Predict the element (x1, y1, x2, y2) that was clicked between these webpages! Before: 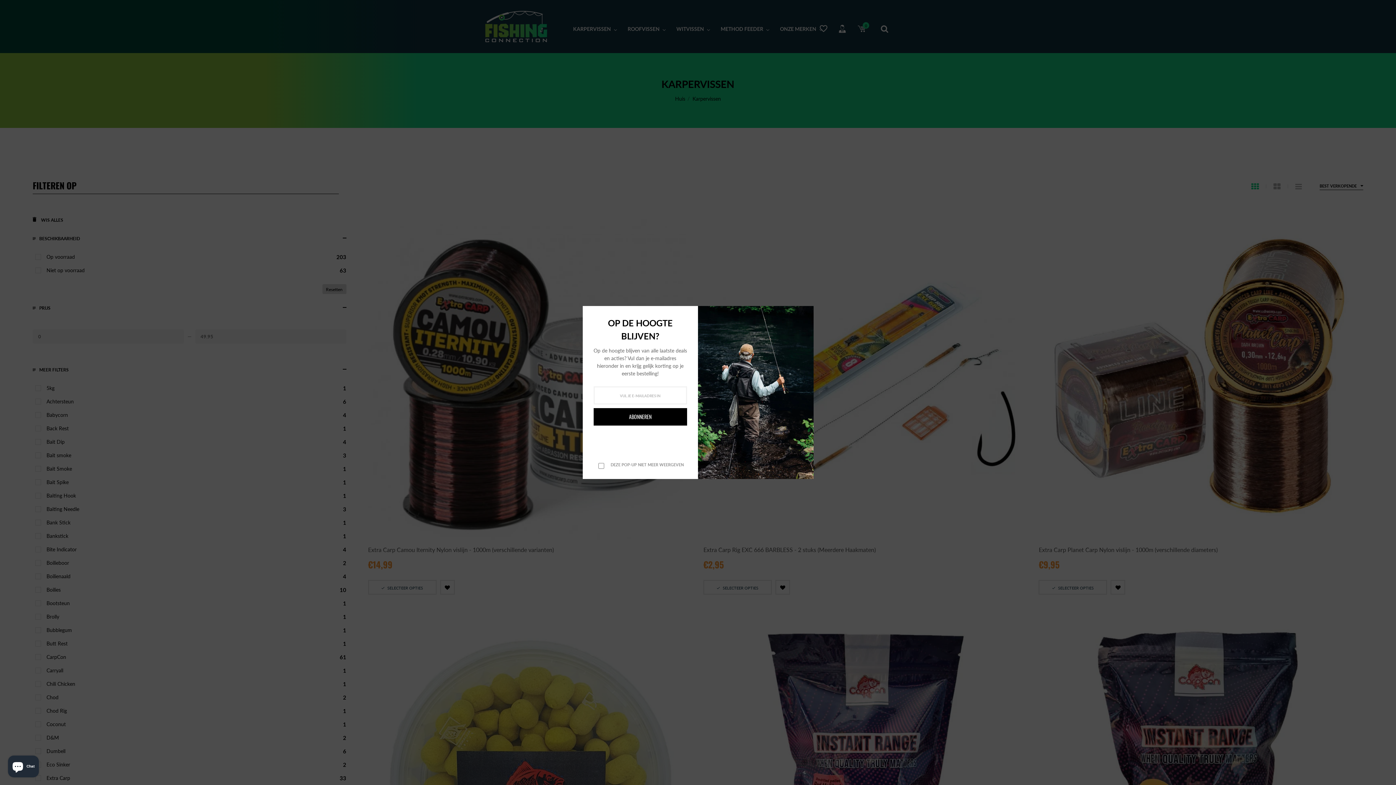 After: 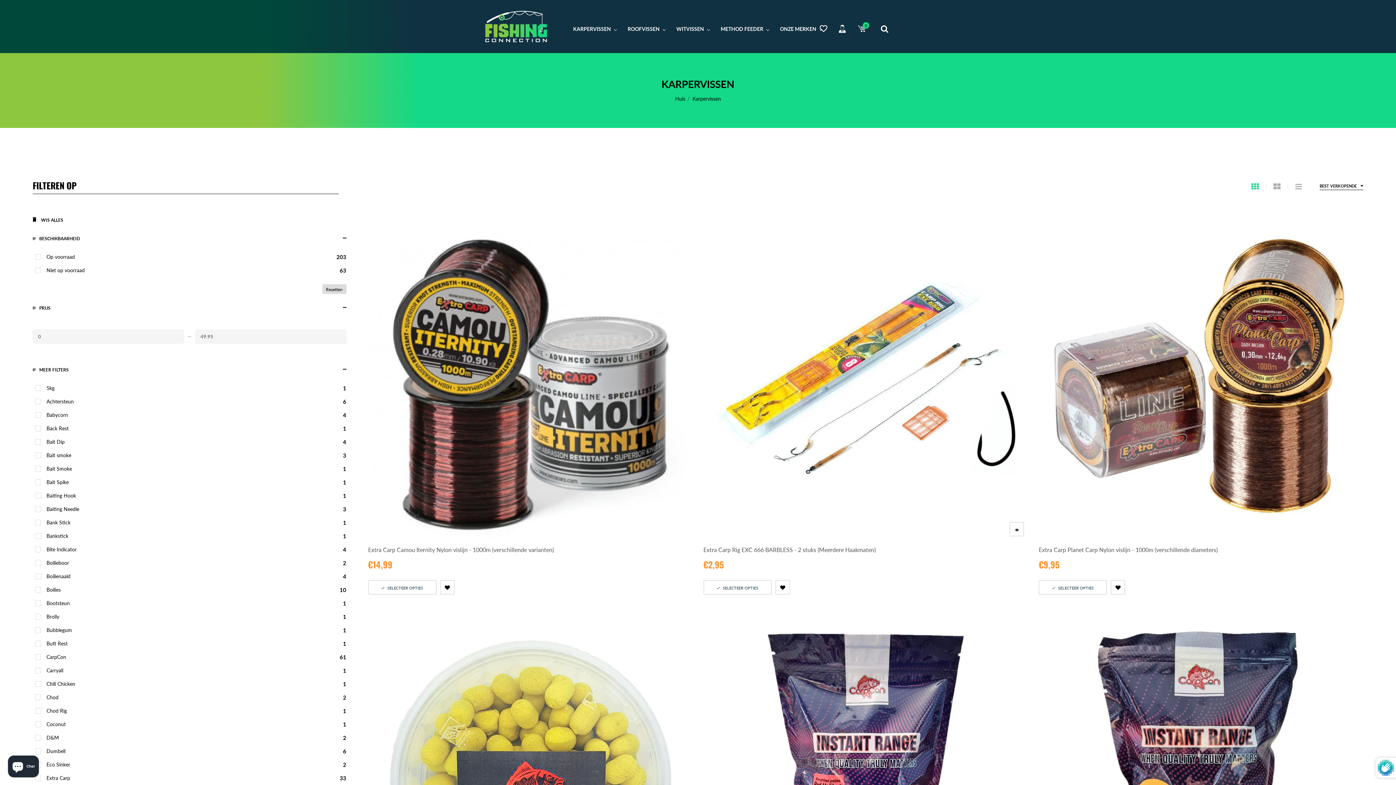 Action: label: Close bbox: (802, 309, 810, 315)